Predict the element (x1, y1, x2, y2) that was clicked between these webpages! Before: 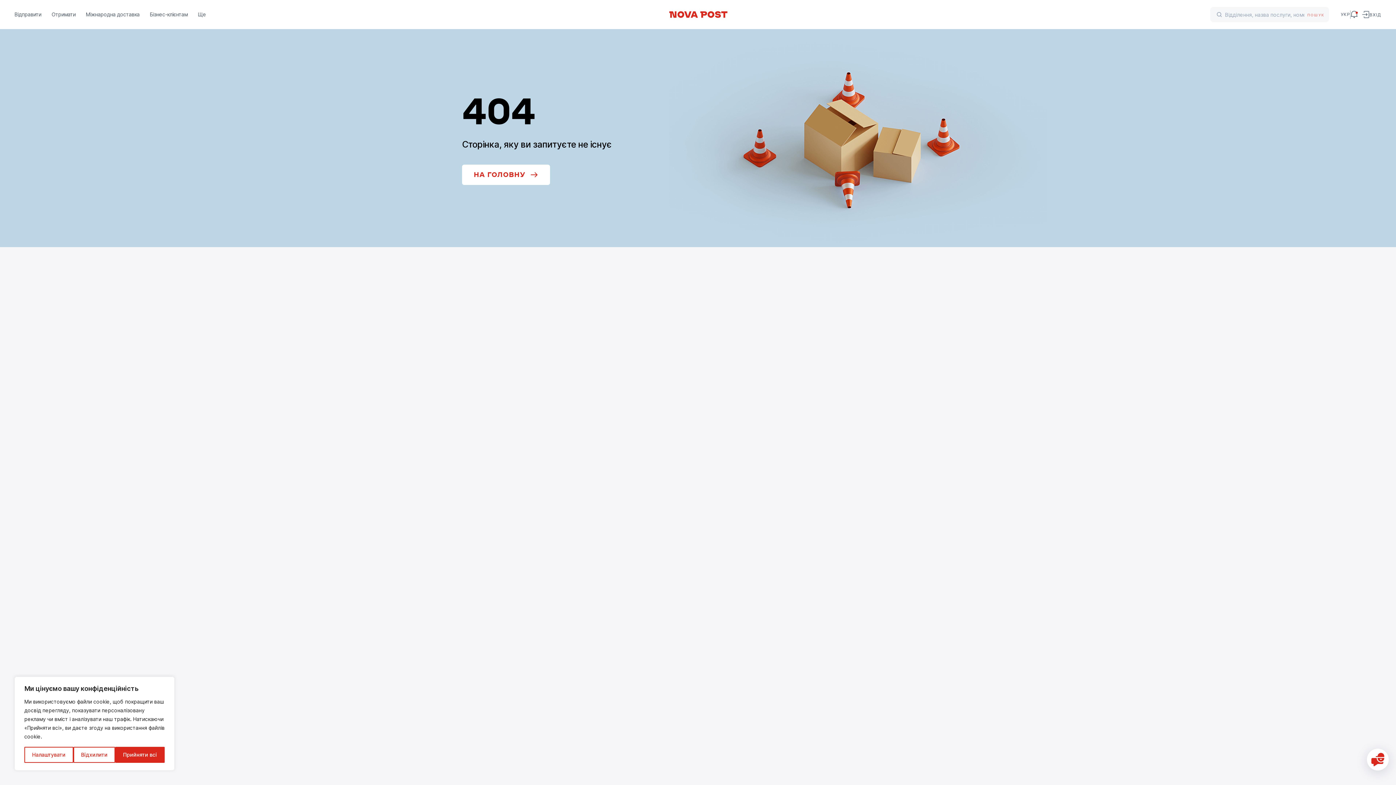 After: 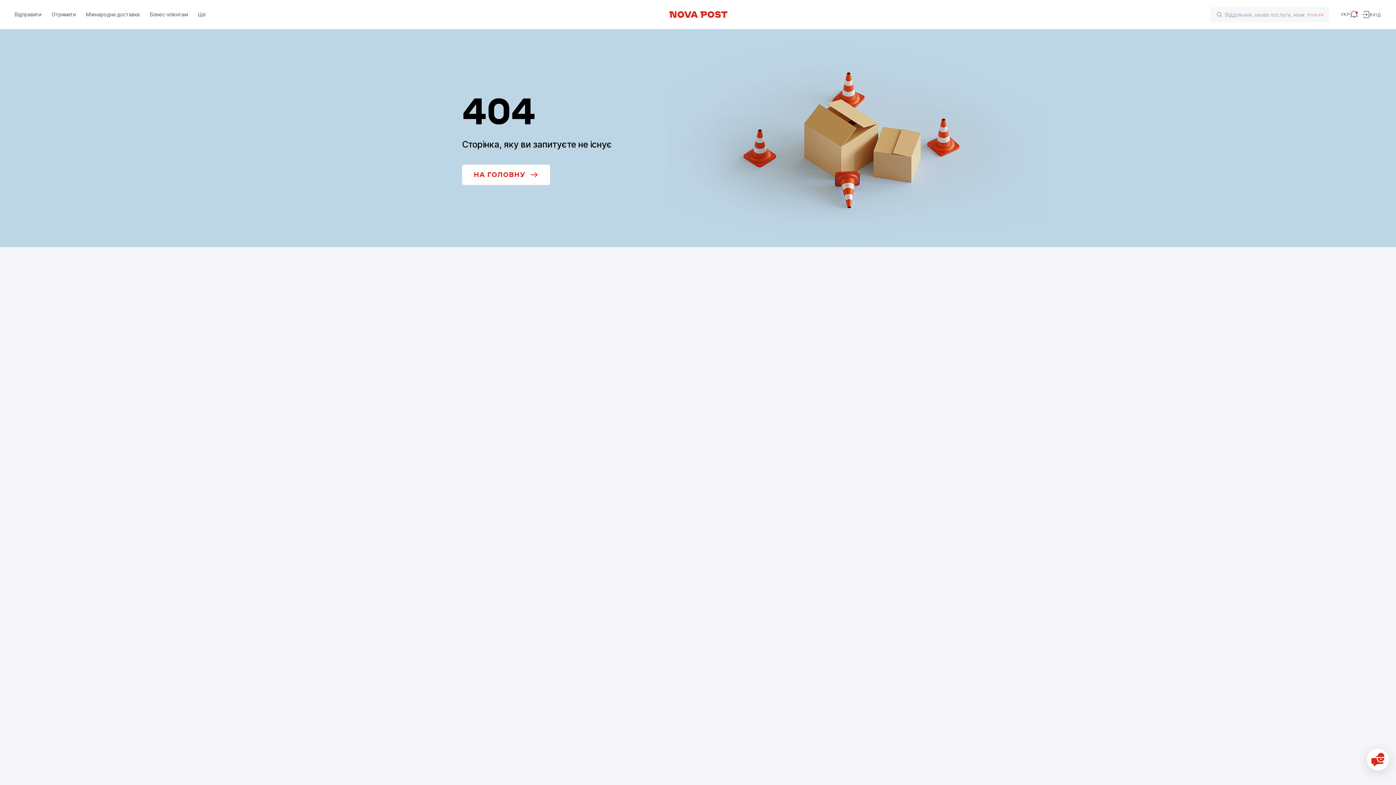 Action: bbox: (115, 747, 164, 763) label: Прийняти всі